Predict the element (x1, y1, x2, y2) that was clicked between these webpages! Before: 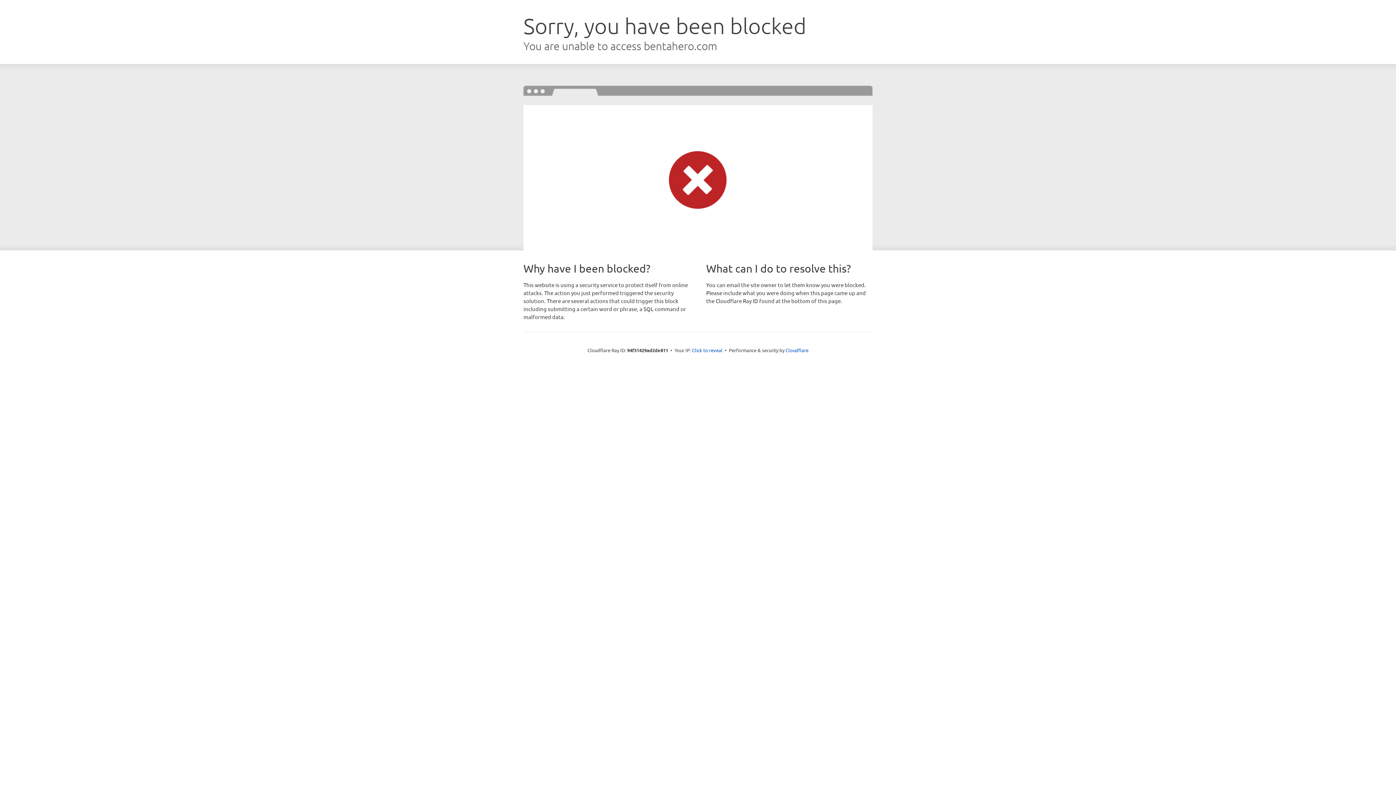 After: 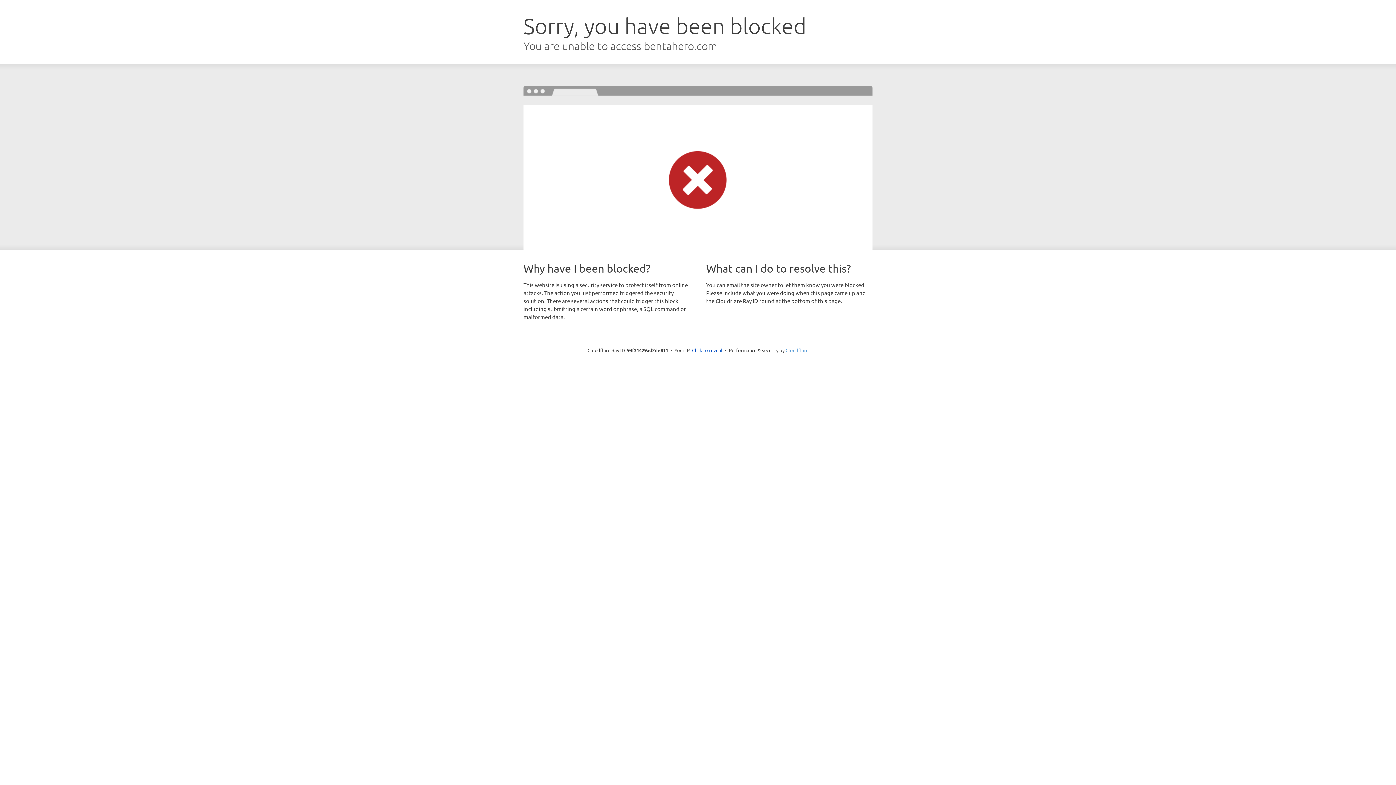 Action: label: Cloudflare bbox: (785, 347, 808, 353)